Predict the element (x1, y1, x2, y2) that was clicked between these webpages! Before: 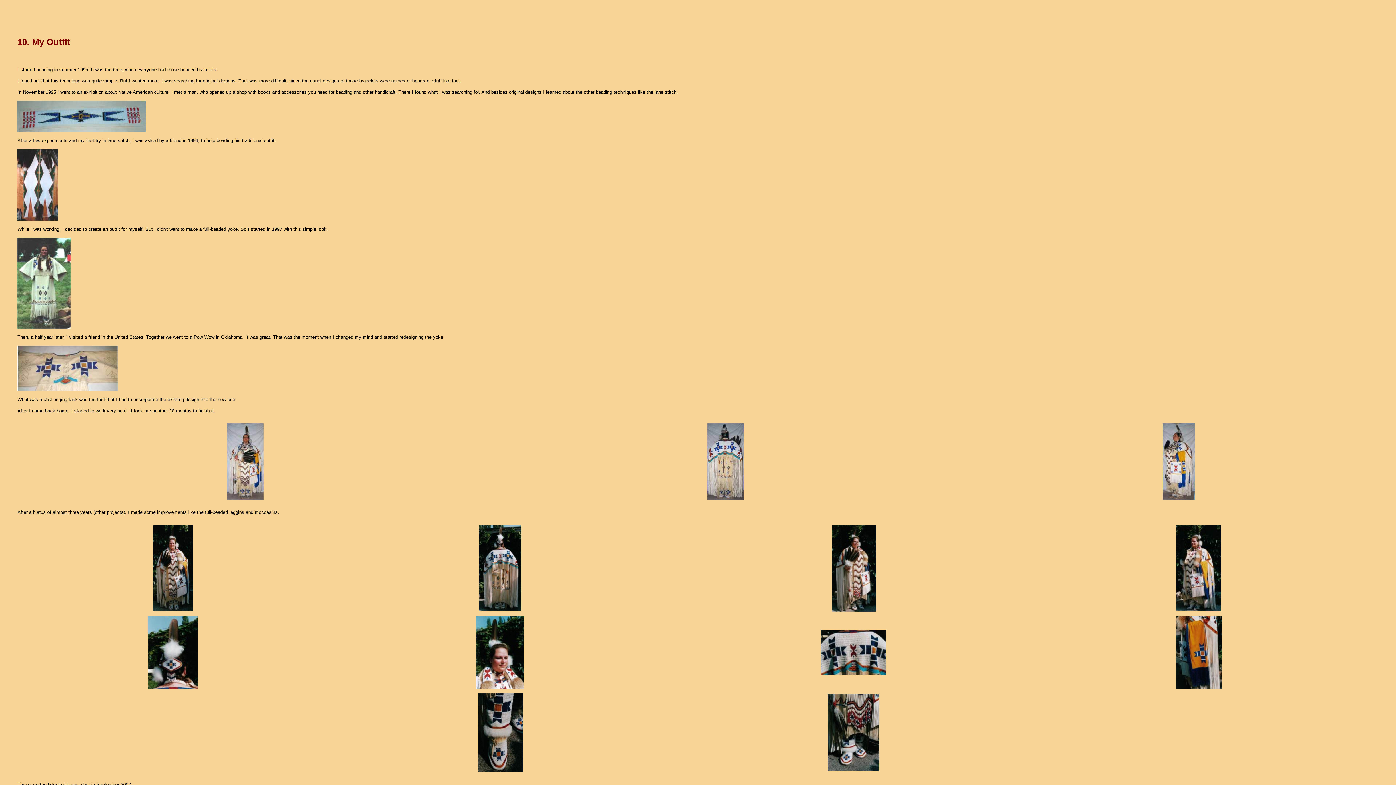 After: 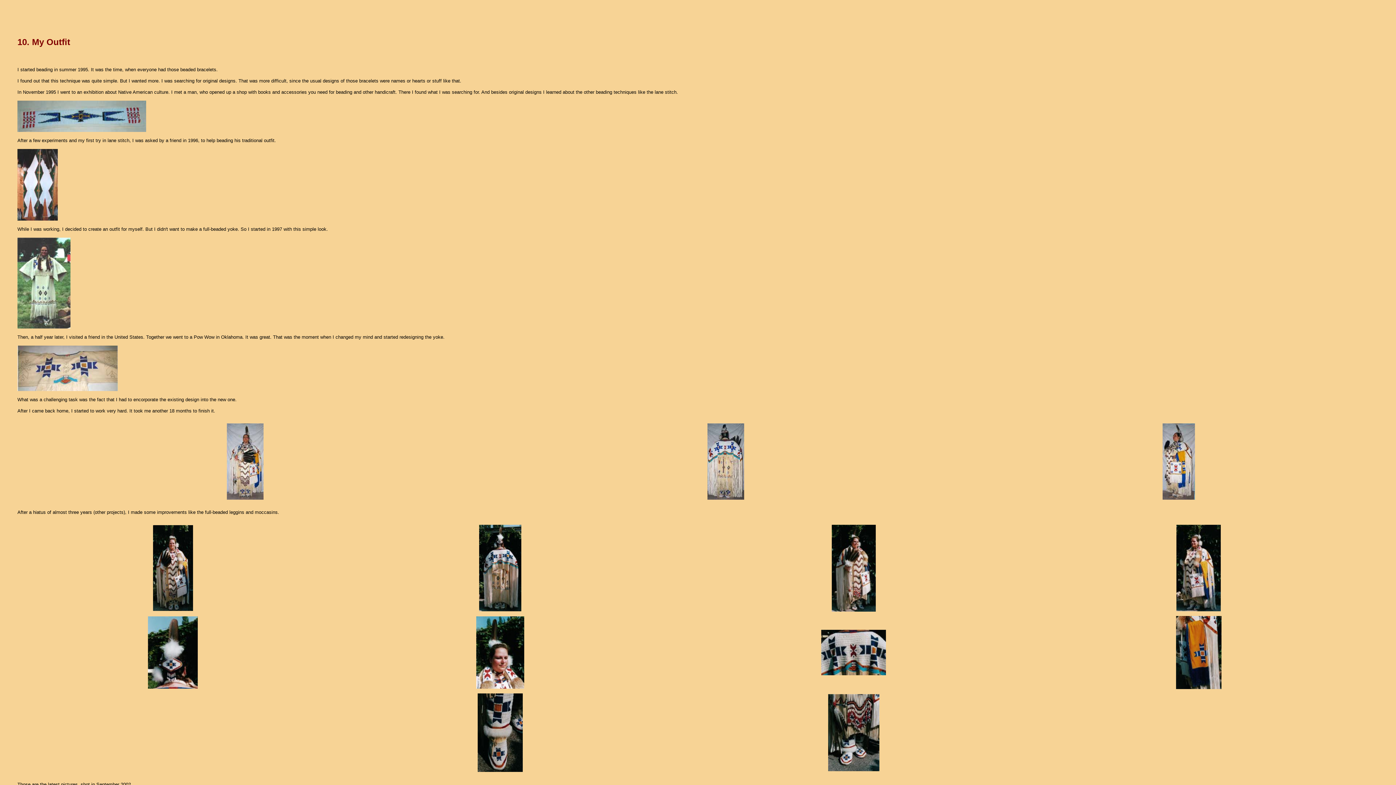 Action: bbox: (476, 683, 524, 690)